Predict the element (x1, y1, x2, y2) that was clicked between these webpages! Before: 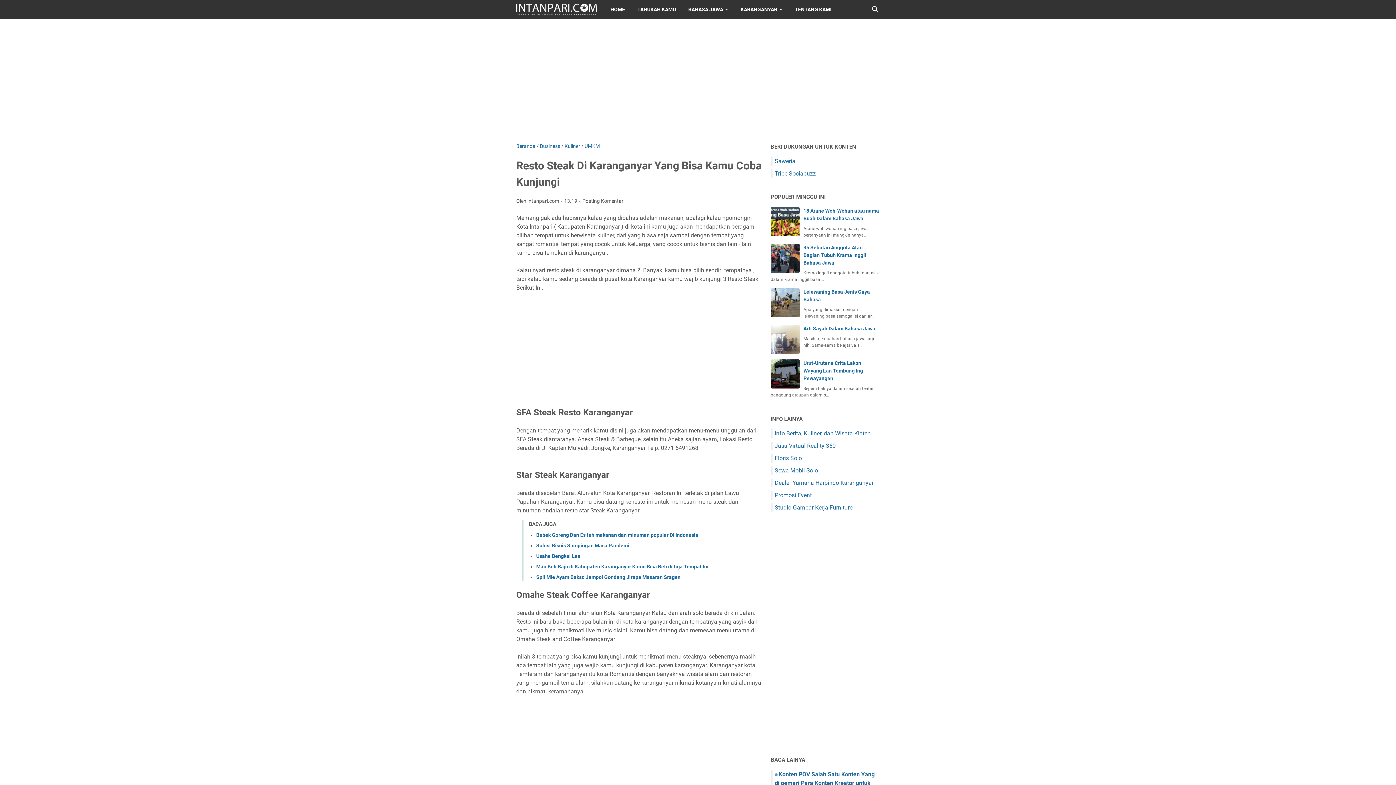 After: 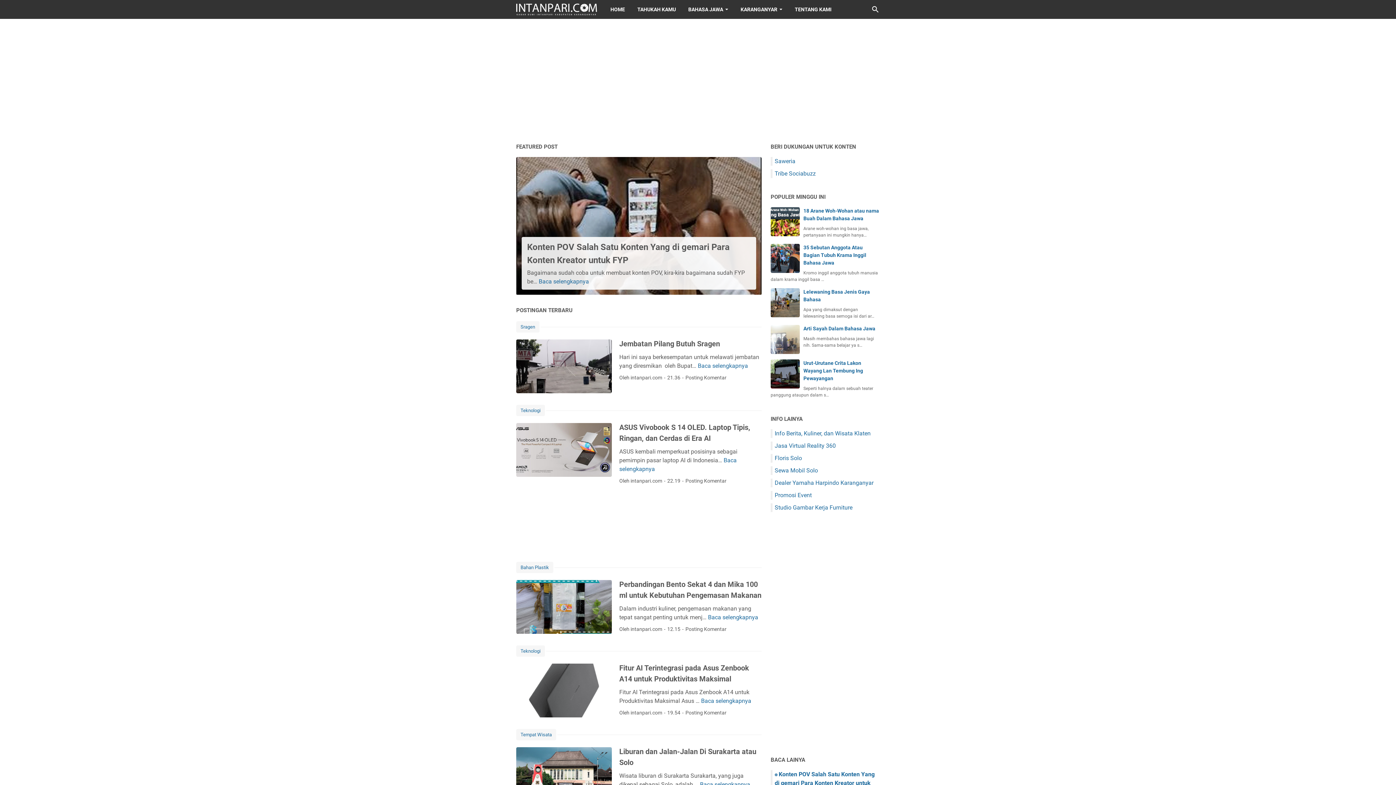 Action: bbox: (516, 143, 535, 149) label: Beranda